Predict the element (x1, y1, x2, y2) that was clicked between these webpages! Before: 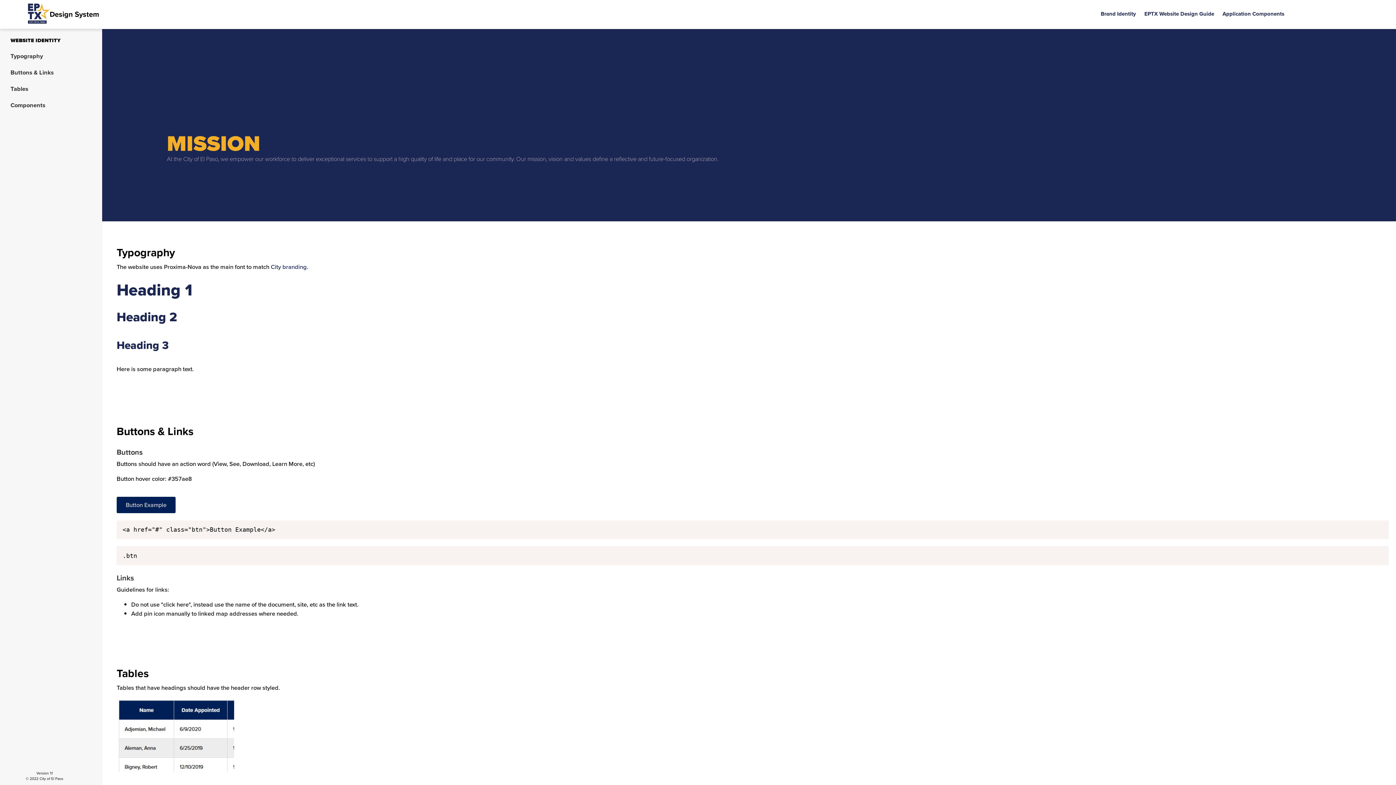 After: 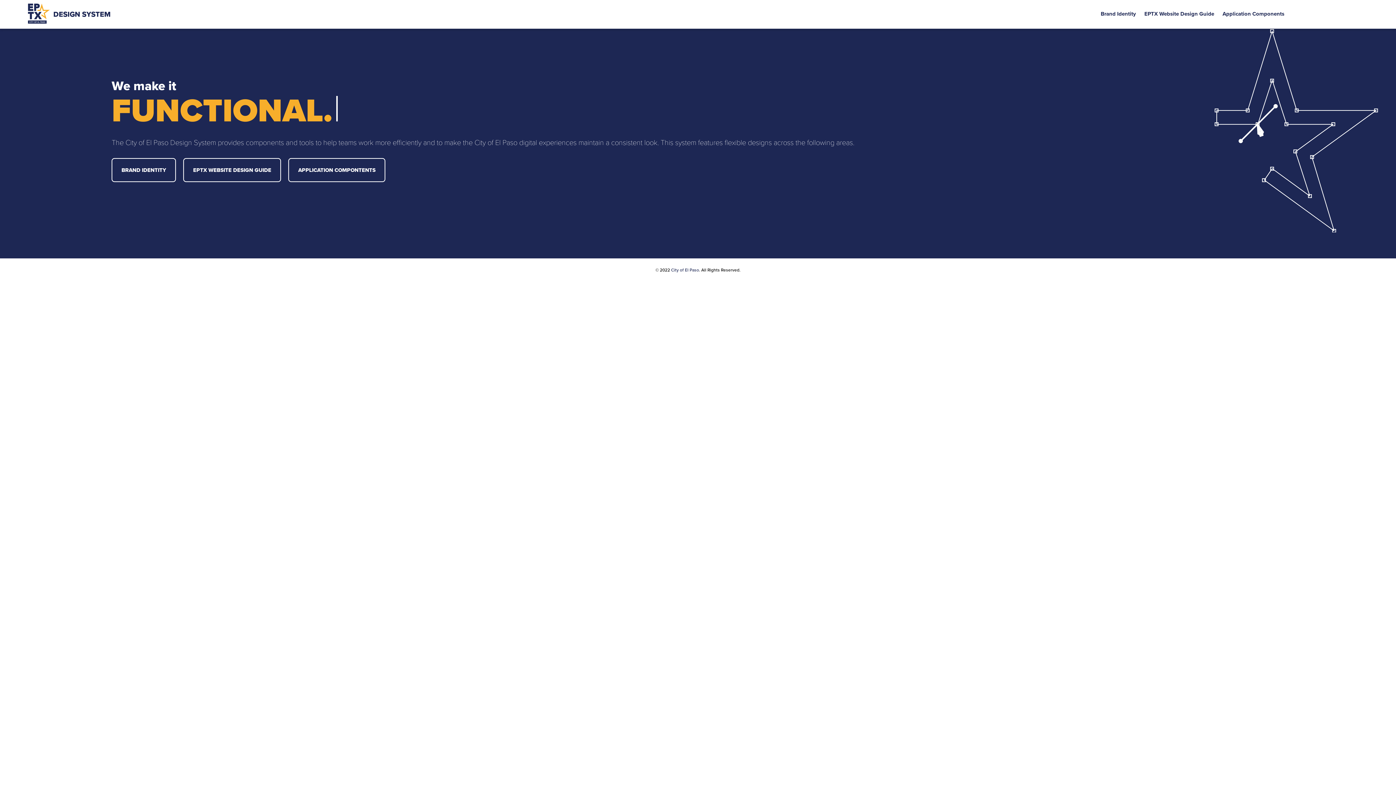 Action: bbox: (27, 3, 49, 24)